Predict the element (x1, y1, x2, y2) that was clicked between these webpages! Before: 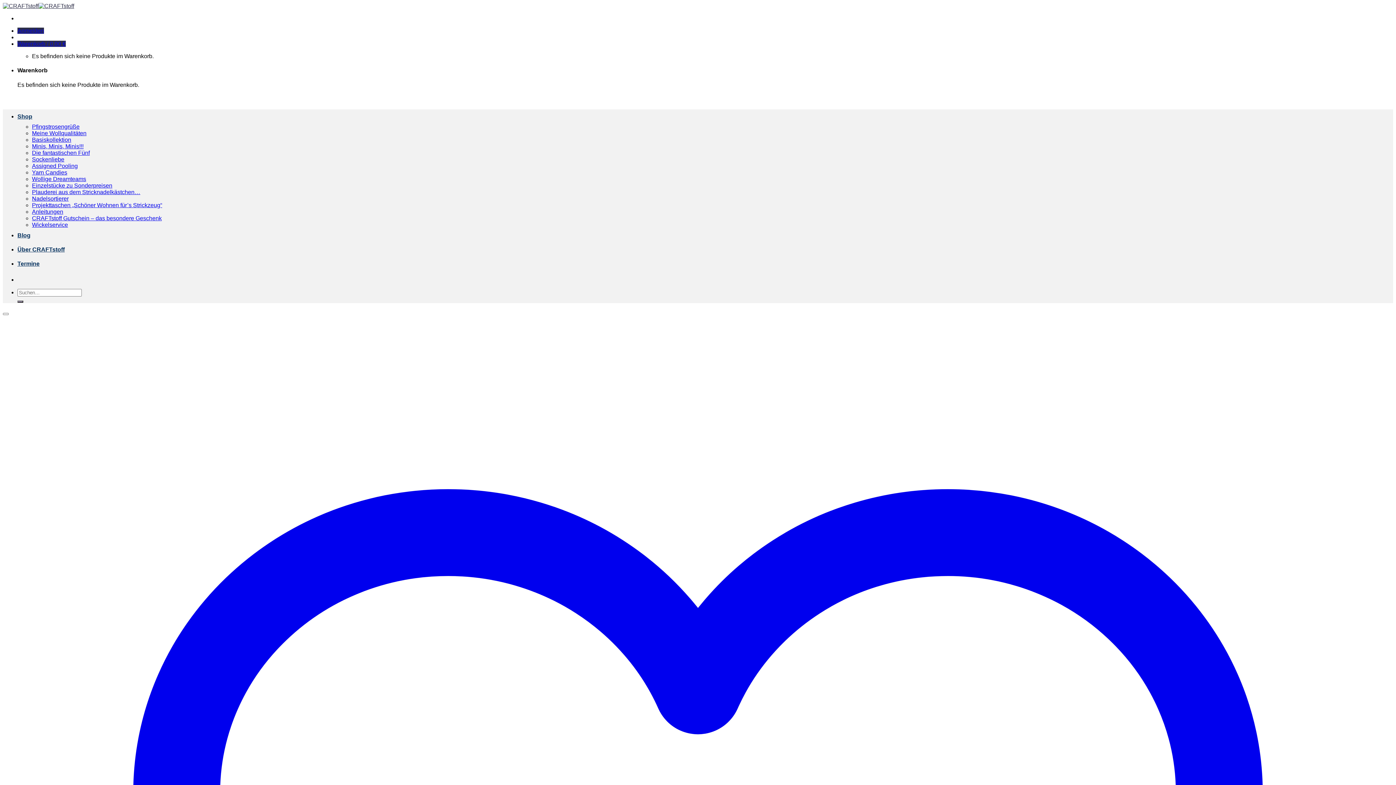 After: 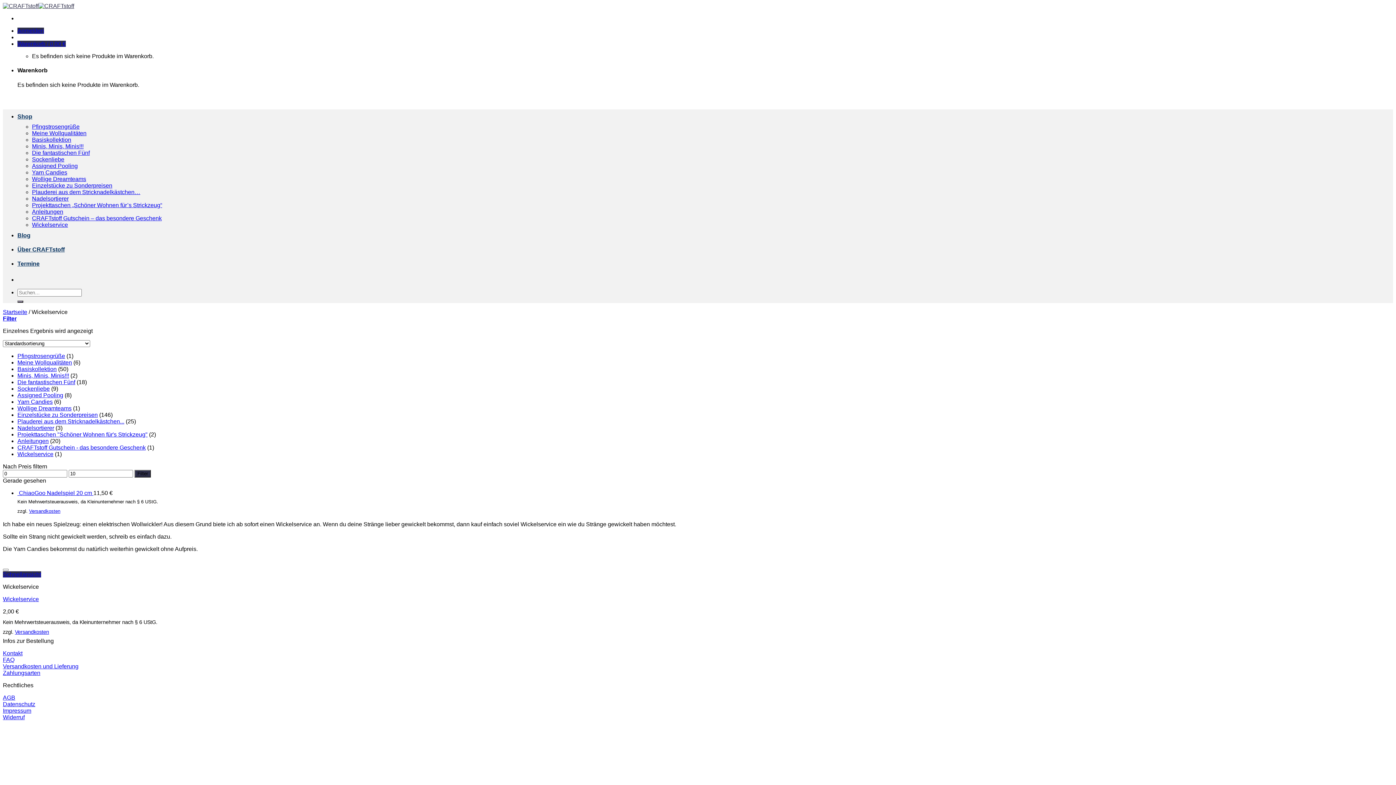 Action: bbox: (32, 221, 68, 228) label: Wickelservice